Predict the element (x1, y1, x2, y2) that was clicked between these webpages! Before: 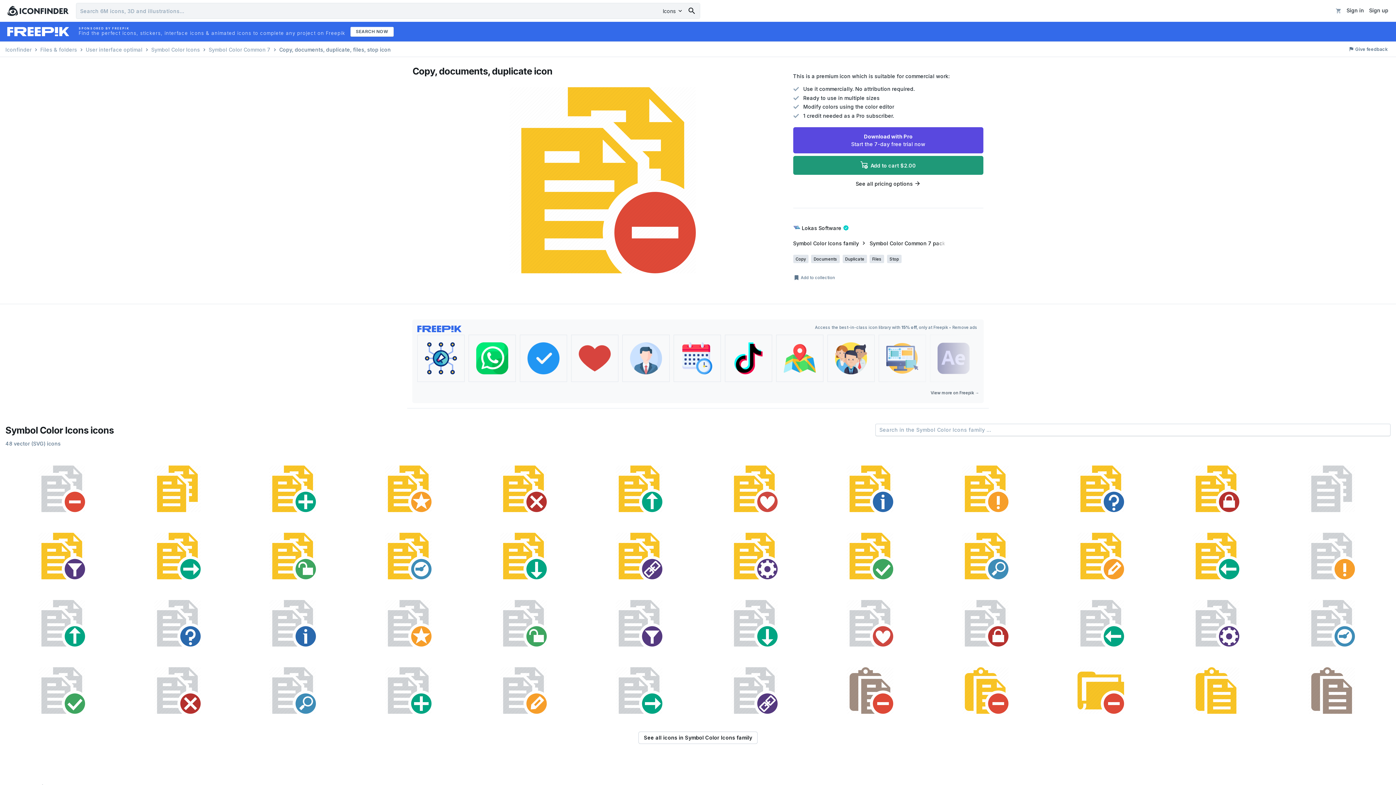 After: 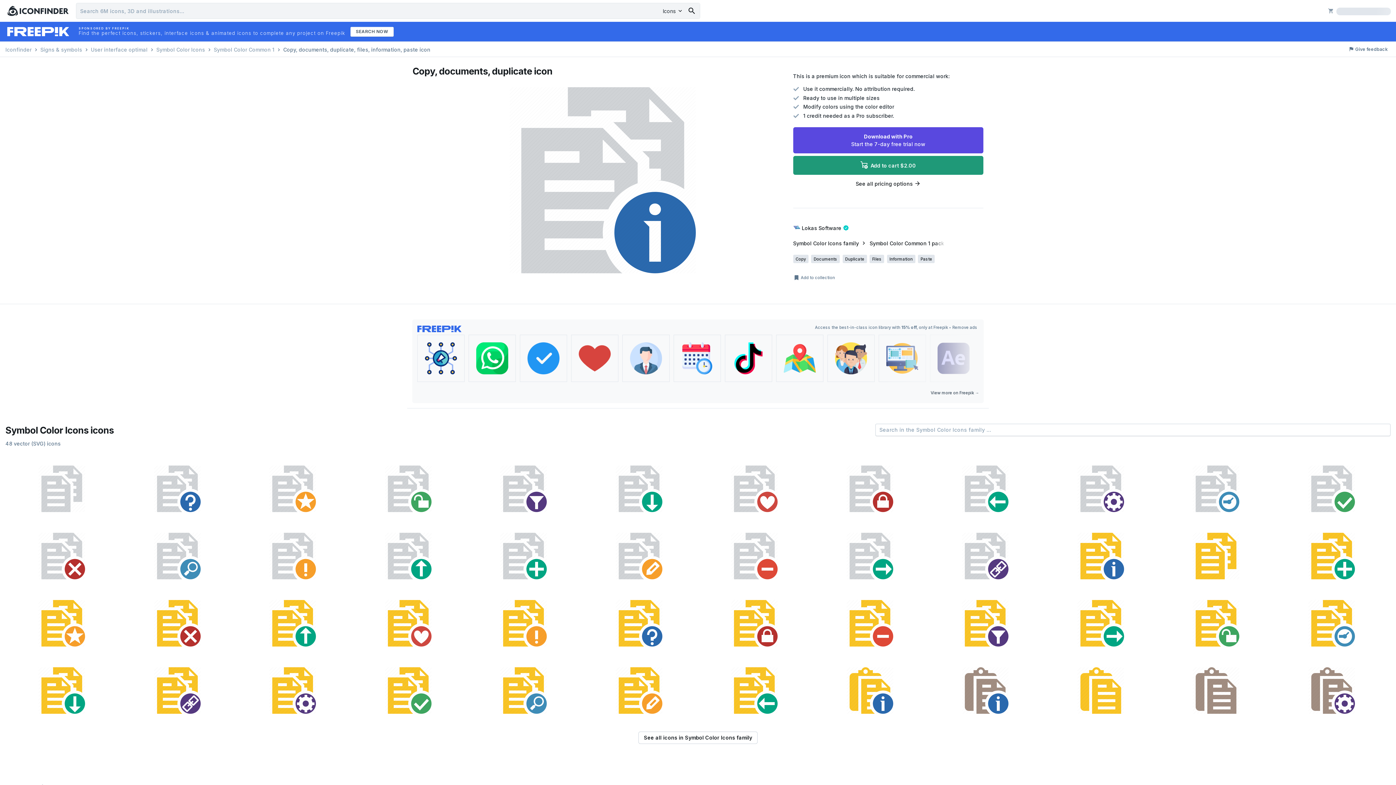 Action: bbox: (236, 589, 349, 654)